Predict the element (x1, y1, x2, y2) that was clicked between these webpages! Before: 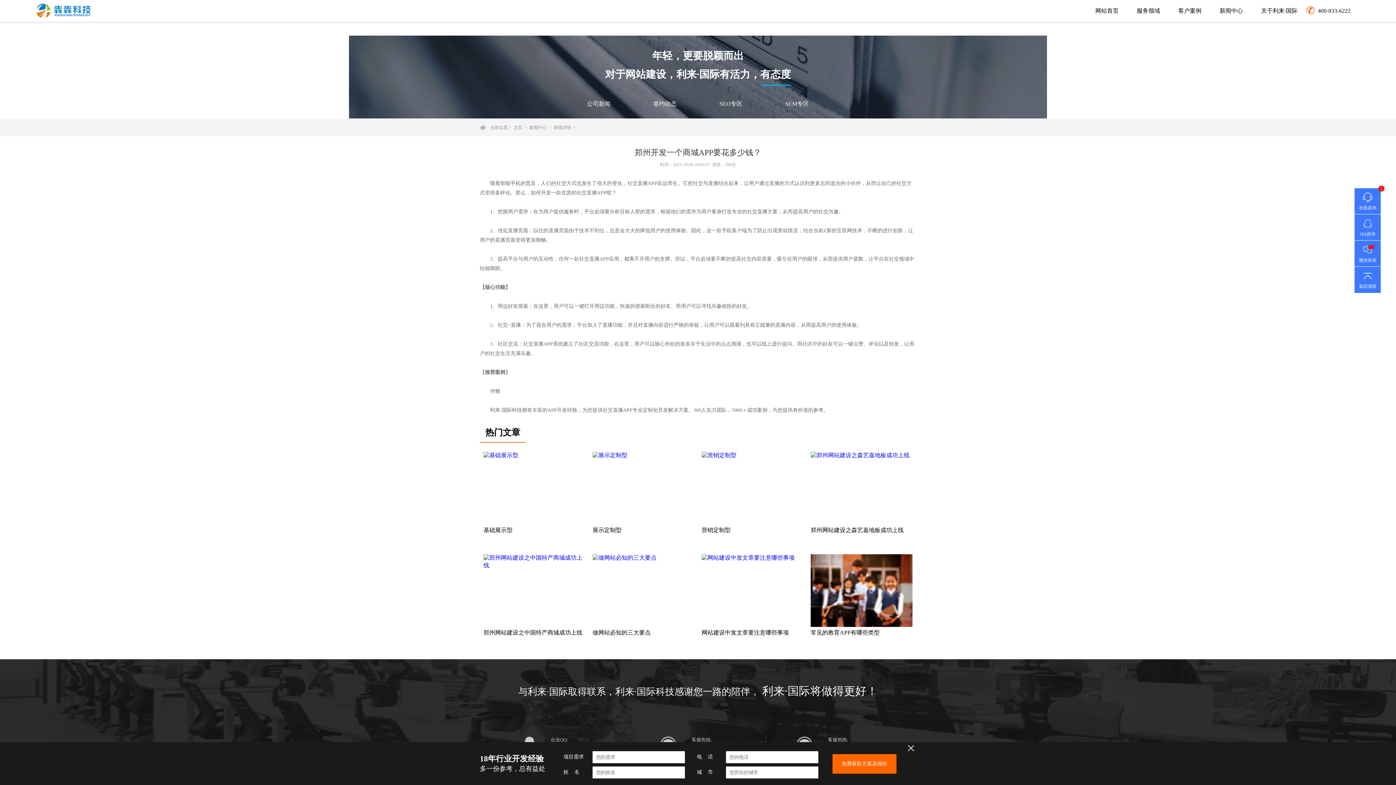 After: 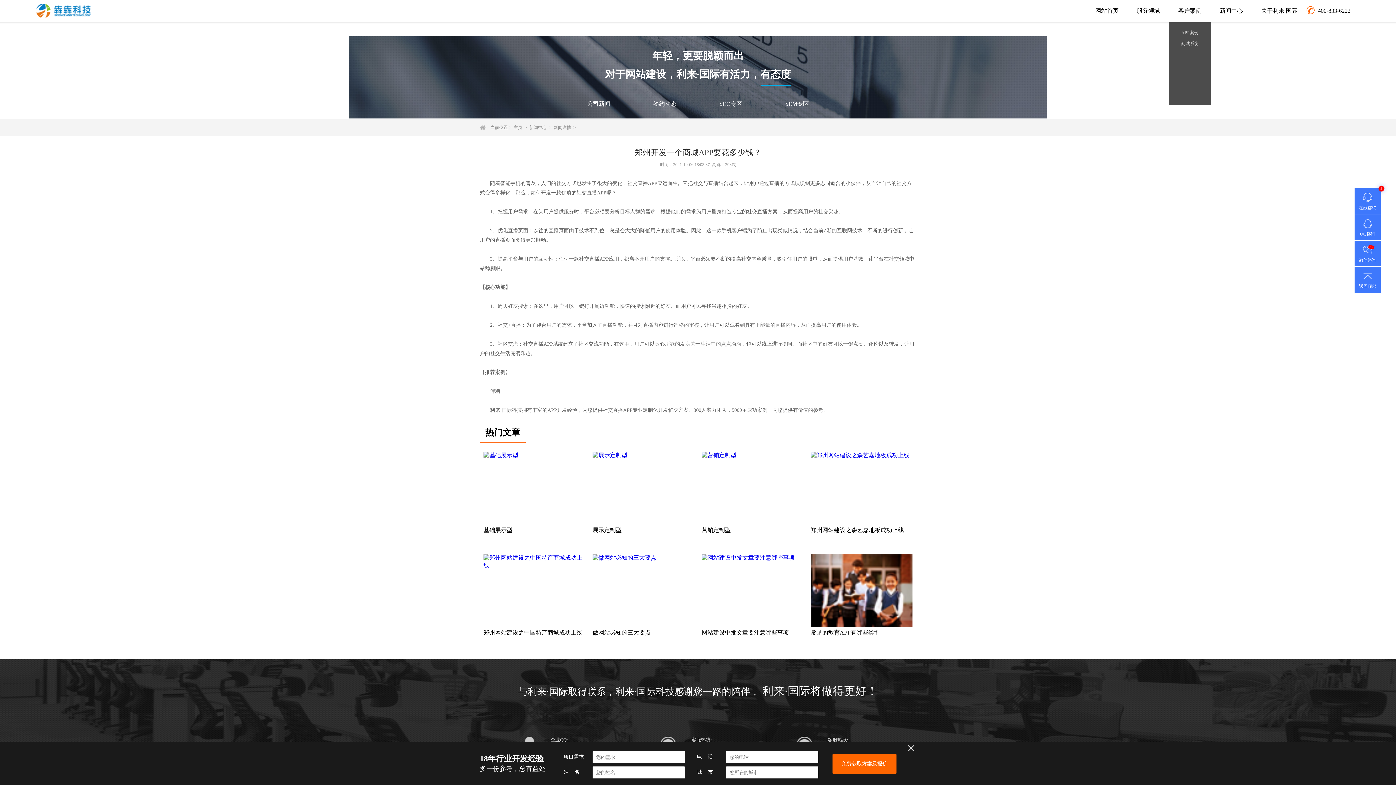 Action: label: 客户案例 bbox: (1169, 0, 1210, 21)